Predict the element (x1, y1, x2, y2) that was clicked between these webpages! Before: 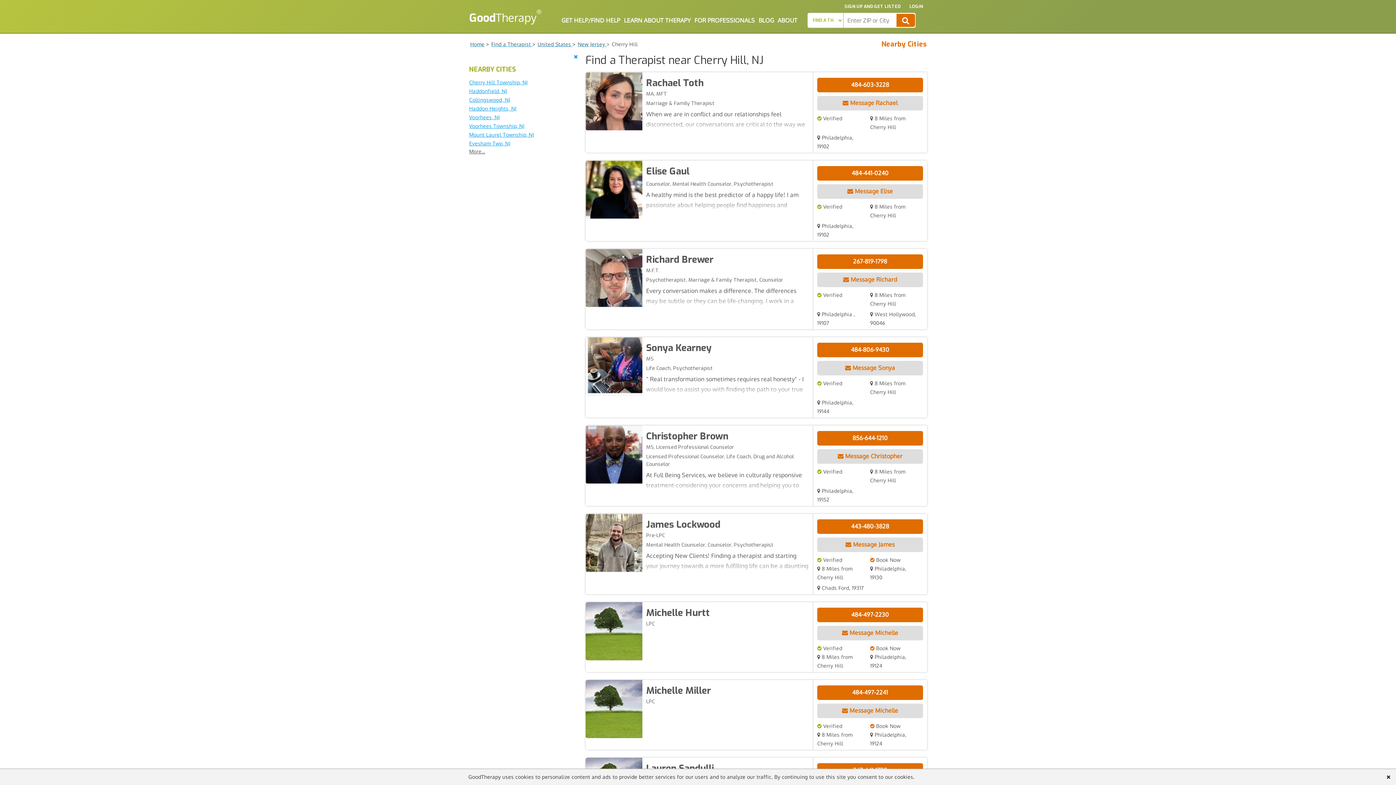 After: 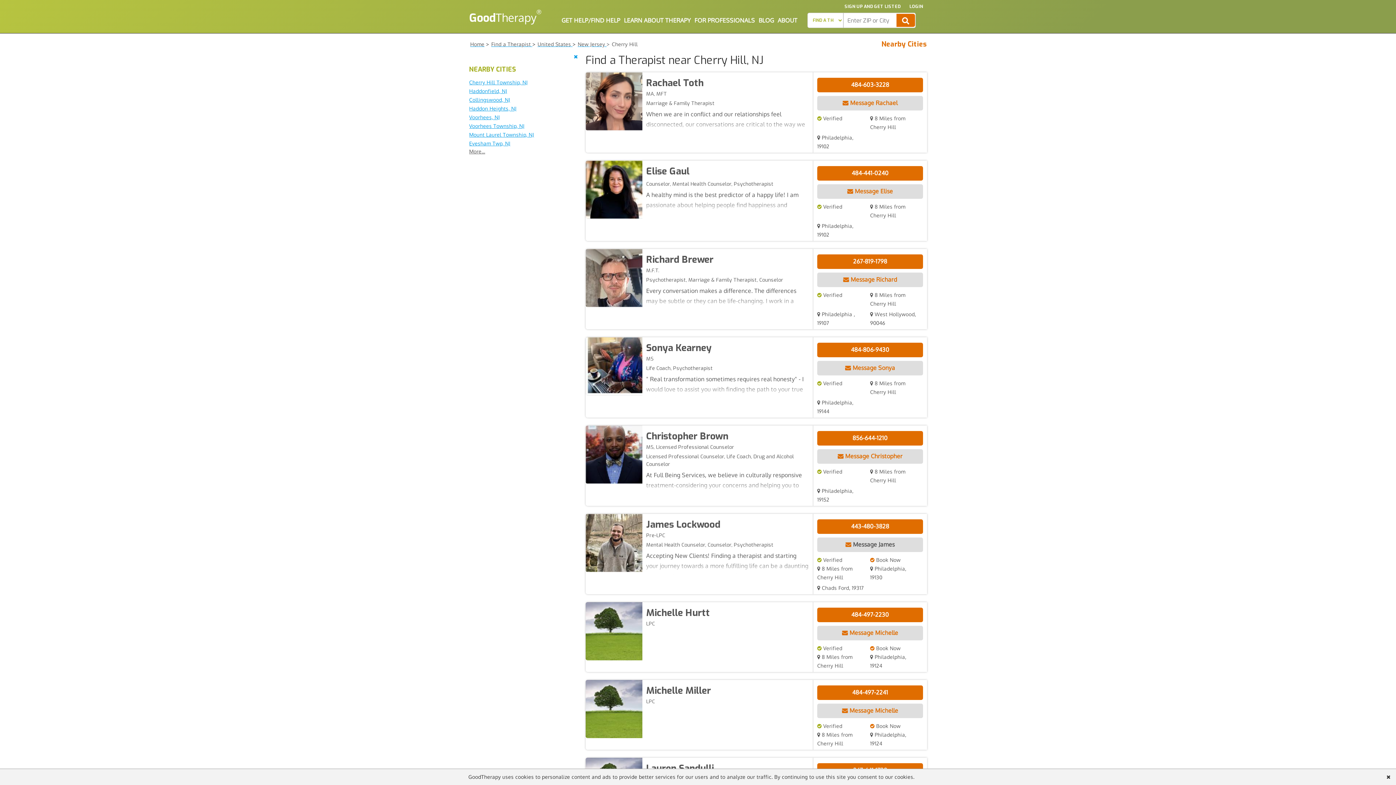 Action: bbox: (817, 537, 923, 551) label:  Message James